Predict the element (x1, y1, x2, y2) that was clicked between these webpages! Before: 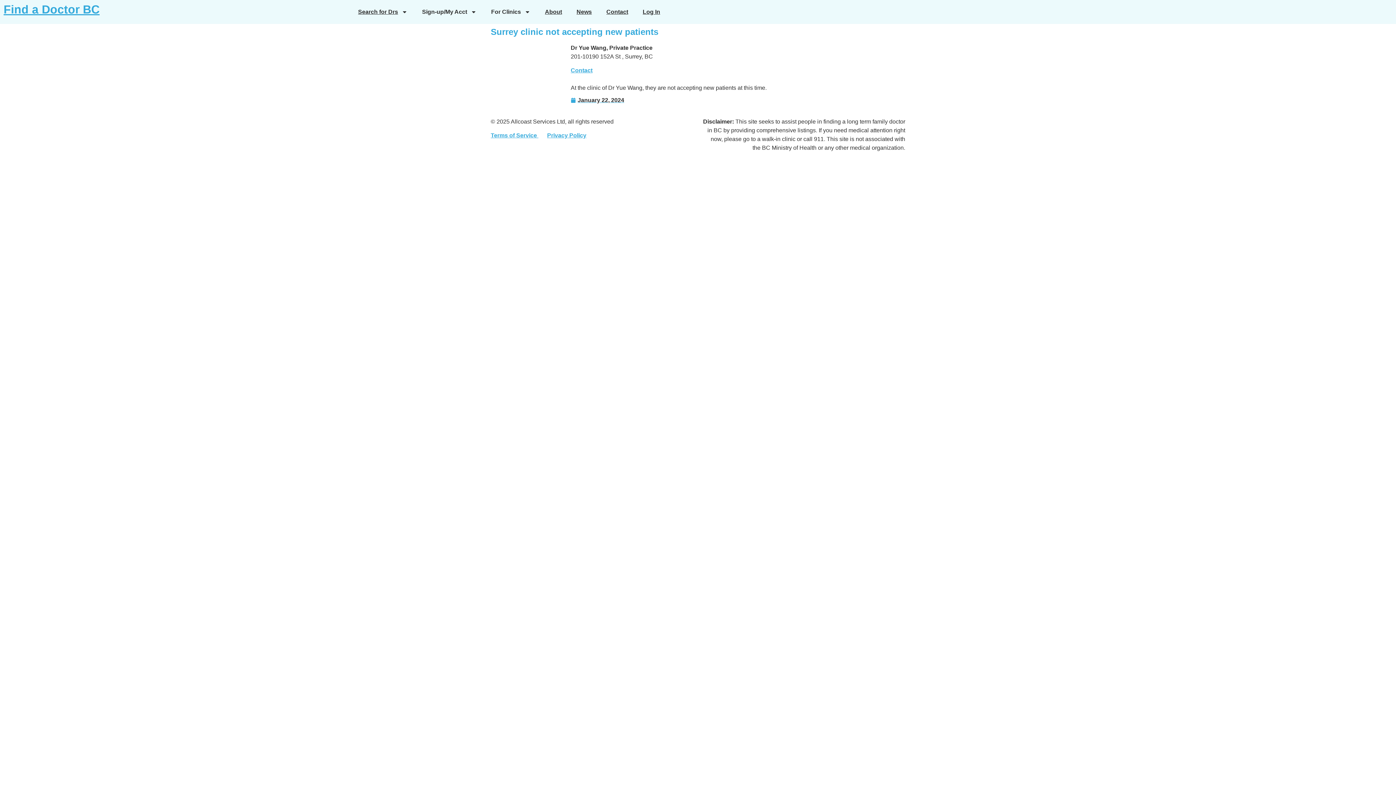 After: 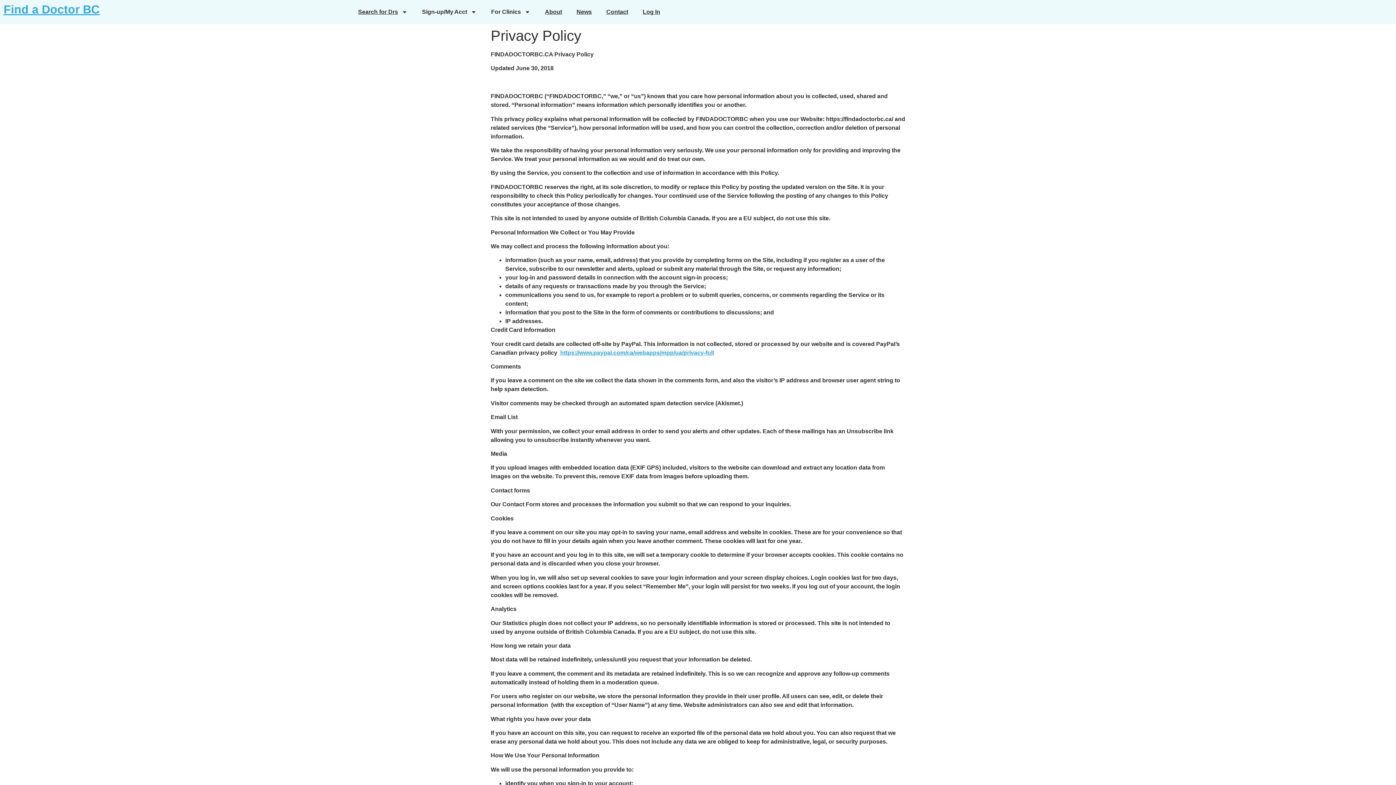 Action: label: Privacy Policy bbox: (547, 132, 586, 138)